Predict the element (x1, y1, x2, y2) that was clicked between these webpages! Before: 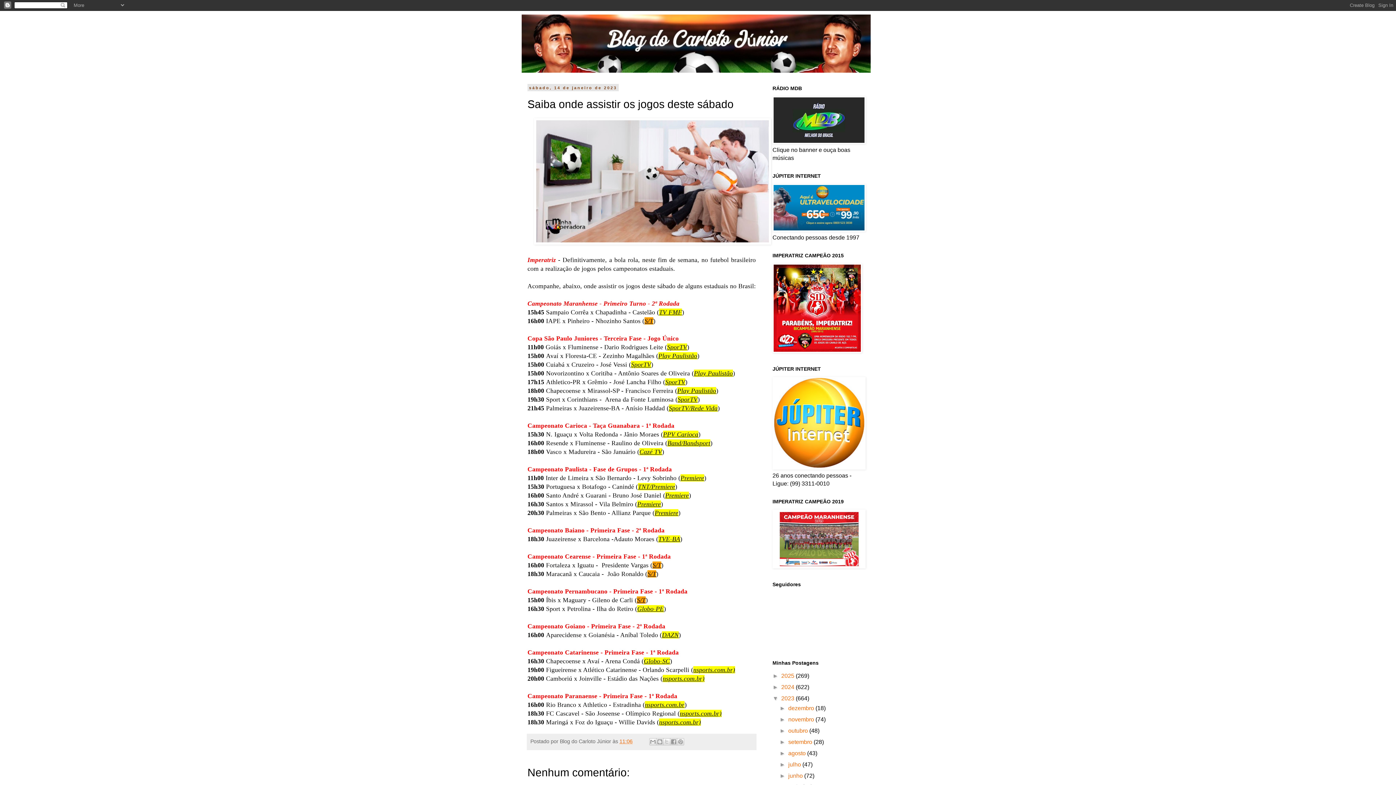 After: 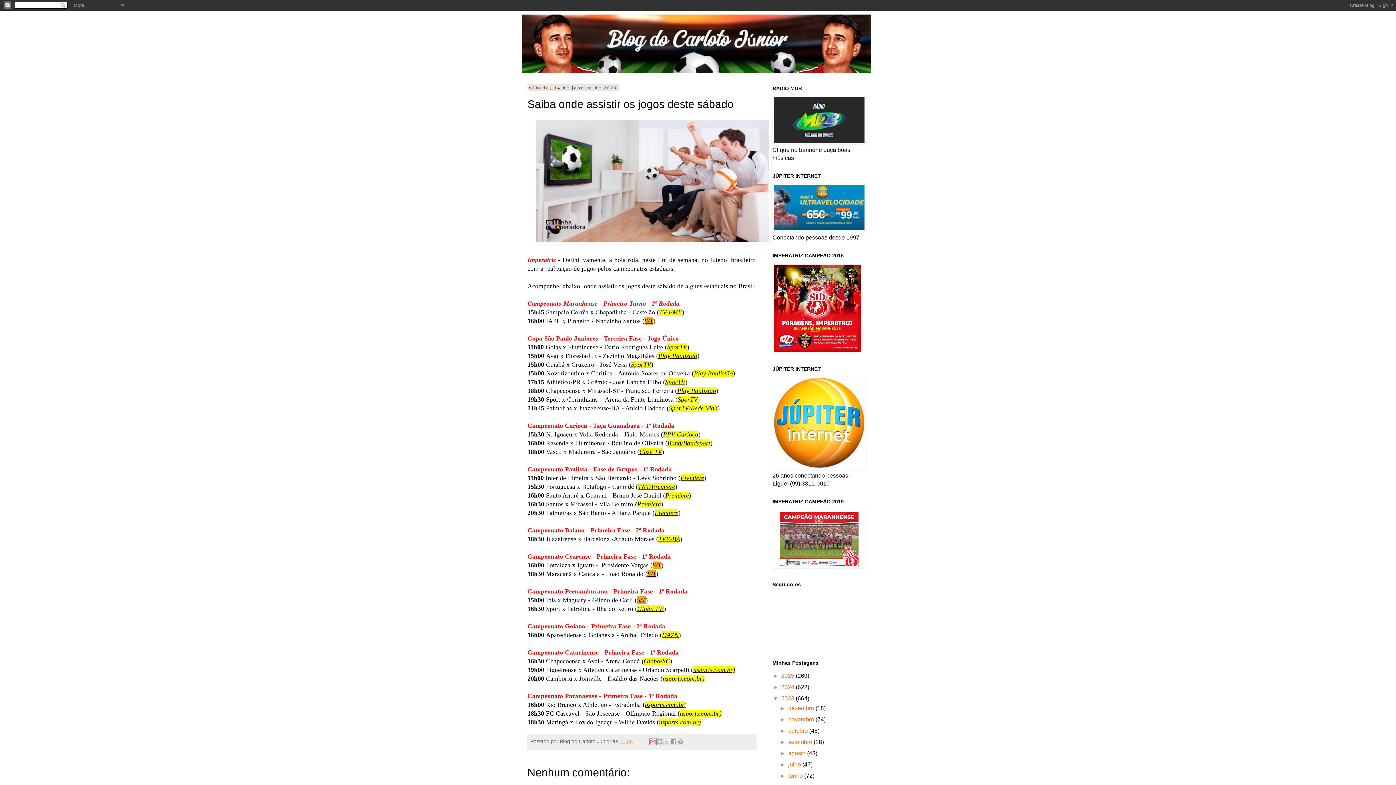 Action: label: Enviar por e-mail bbox: (649, 738, 656, 745)